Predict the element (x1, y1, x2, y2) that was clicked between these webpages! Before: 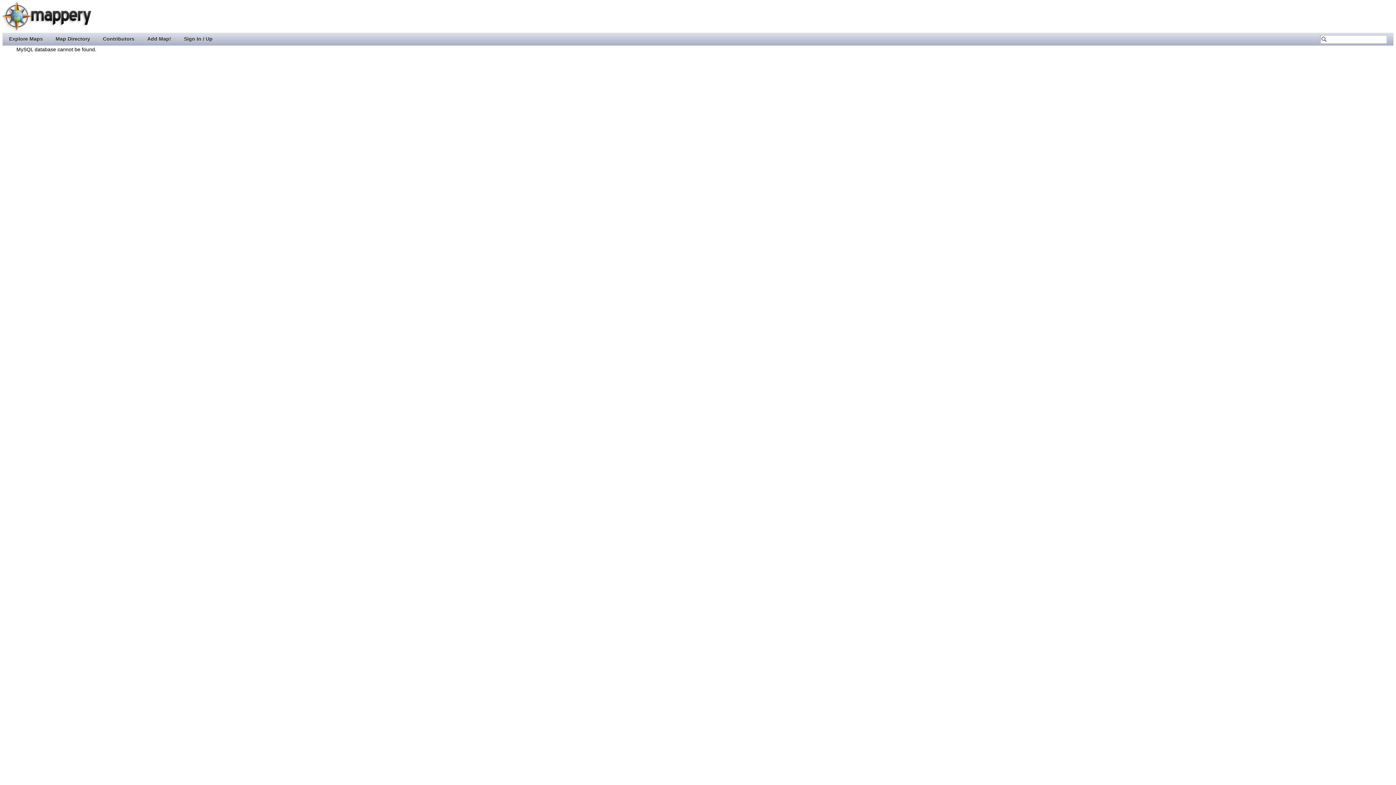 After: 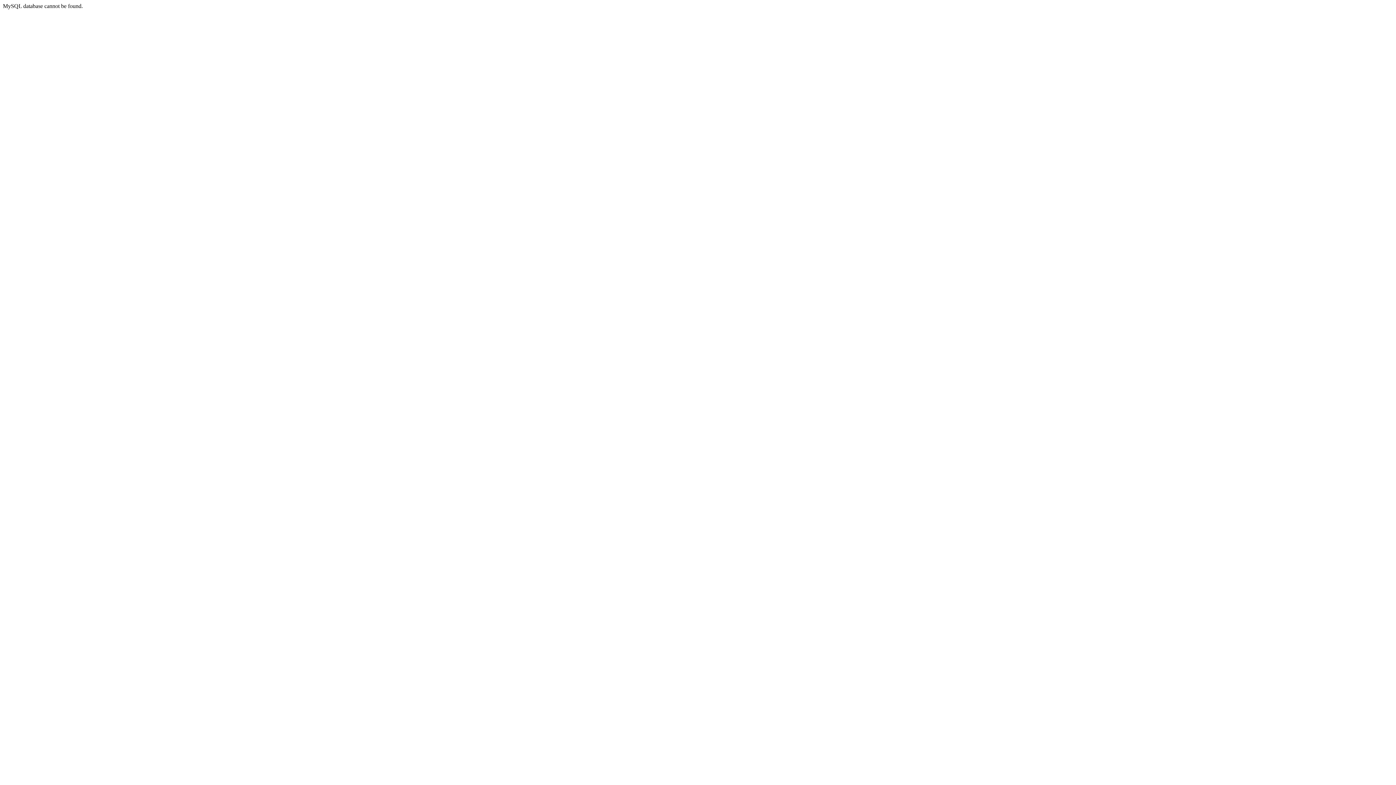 Action: bbox: (49, 32, 96, 44) label: Map Directory